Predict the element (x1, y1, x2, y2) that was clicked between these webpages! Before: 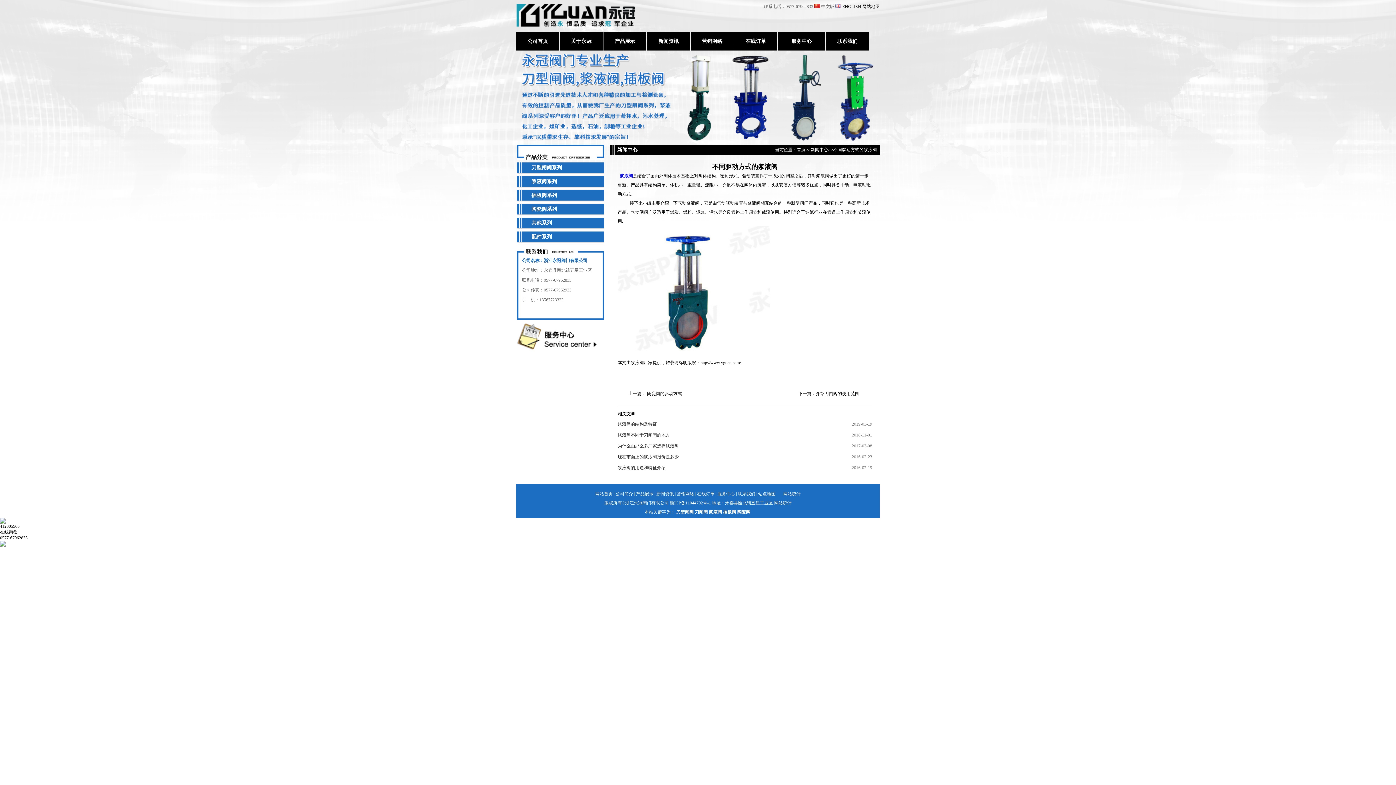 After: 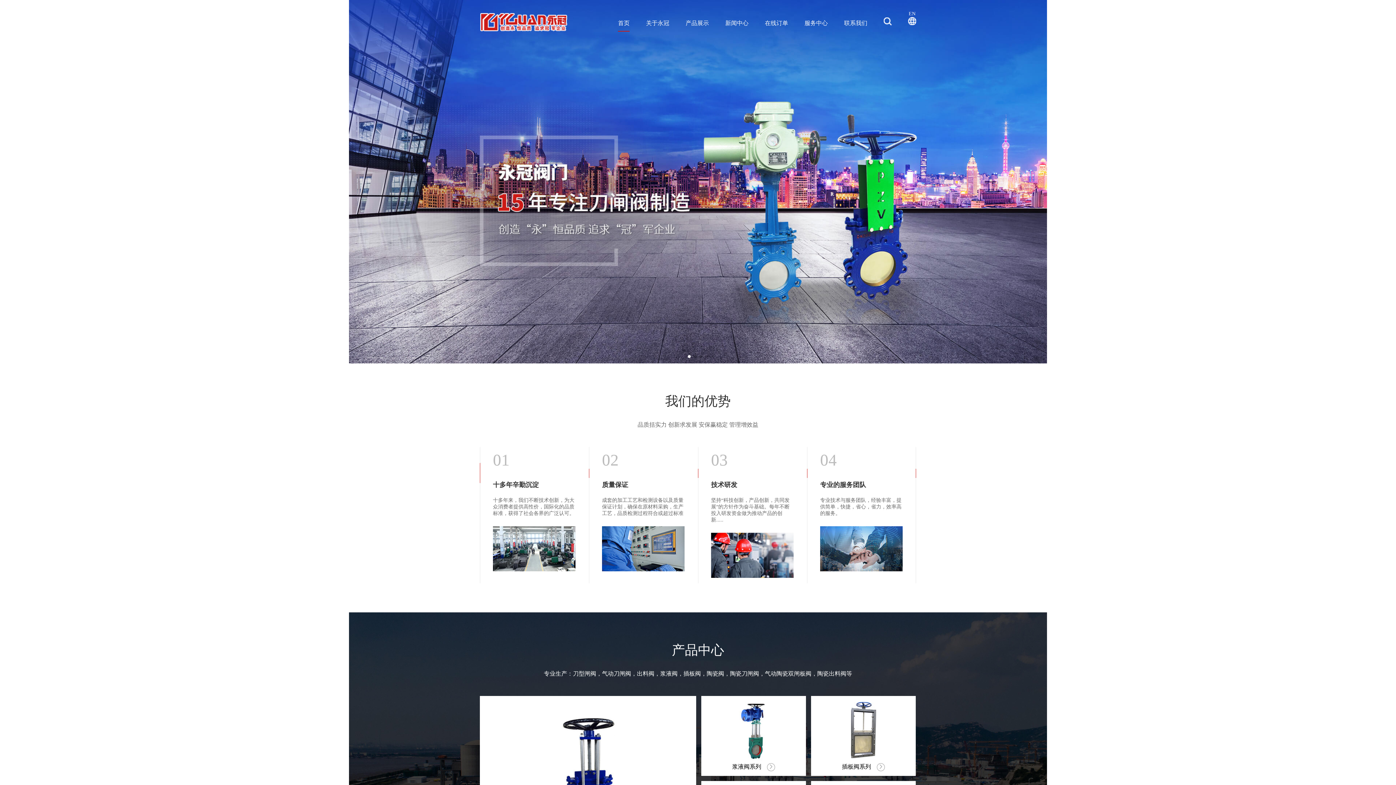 Action: bbox: (516, 22, 635, 27)